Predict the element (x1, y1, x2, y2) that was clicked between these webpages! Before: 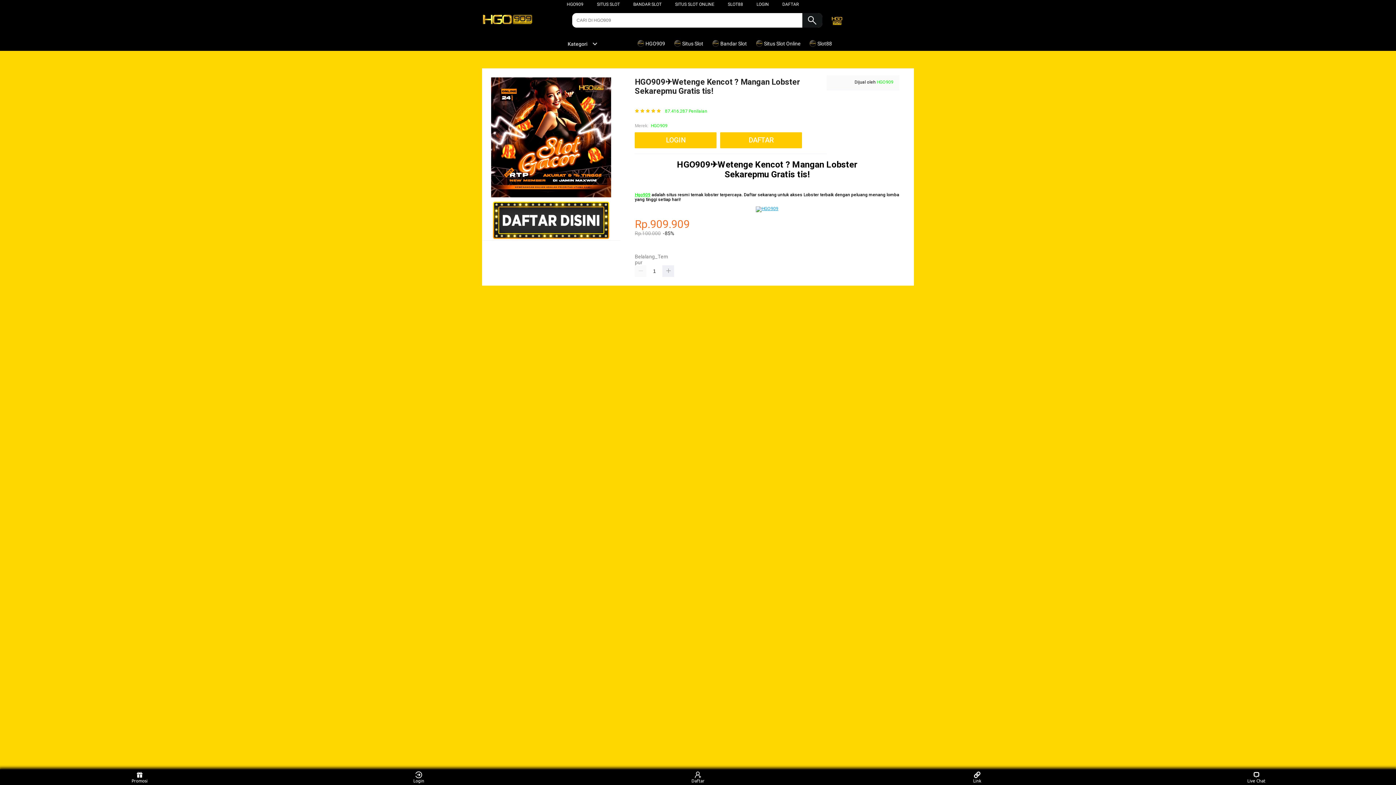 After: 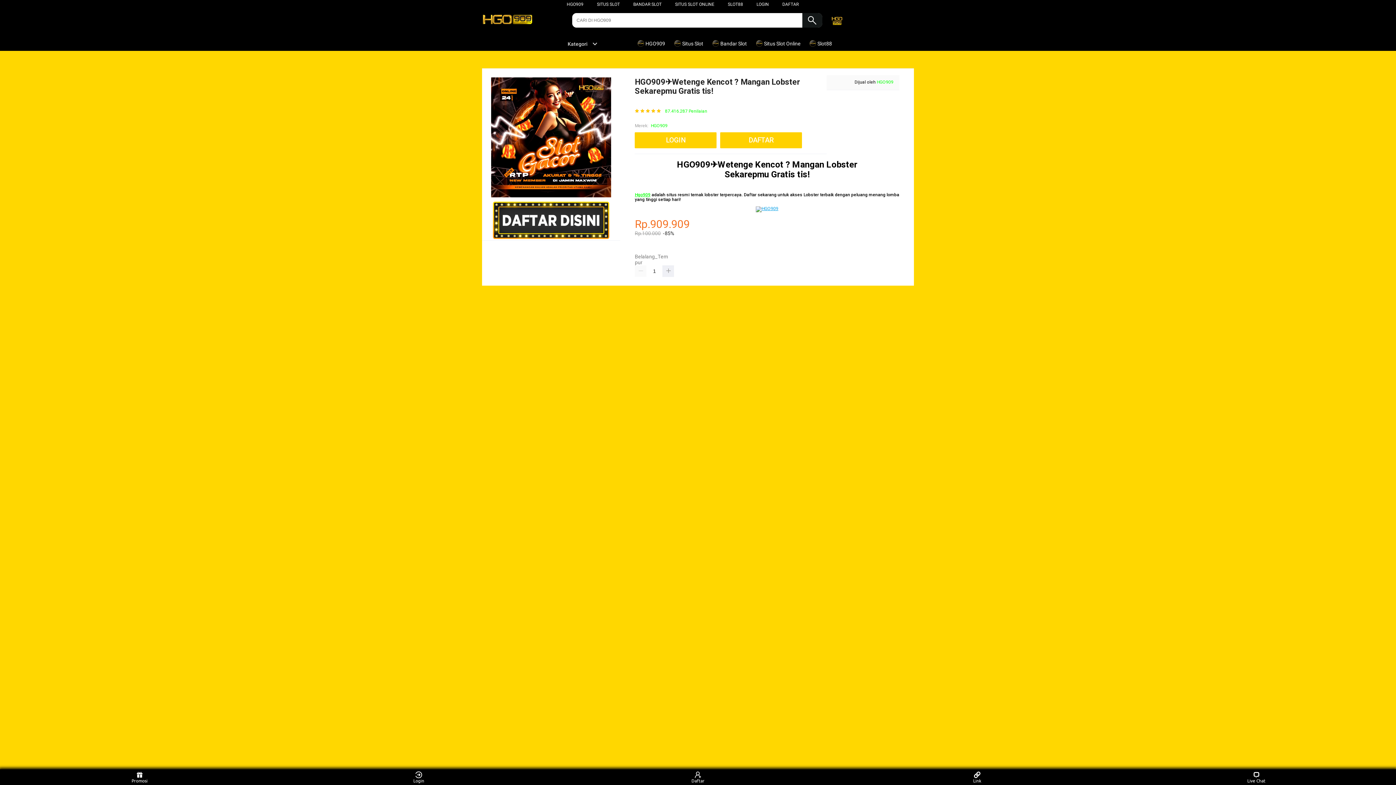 Action: bbox: (711, 36, 750, 50) label:  Bandar Slot